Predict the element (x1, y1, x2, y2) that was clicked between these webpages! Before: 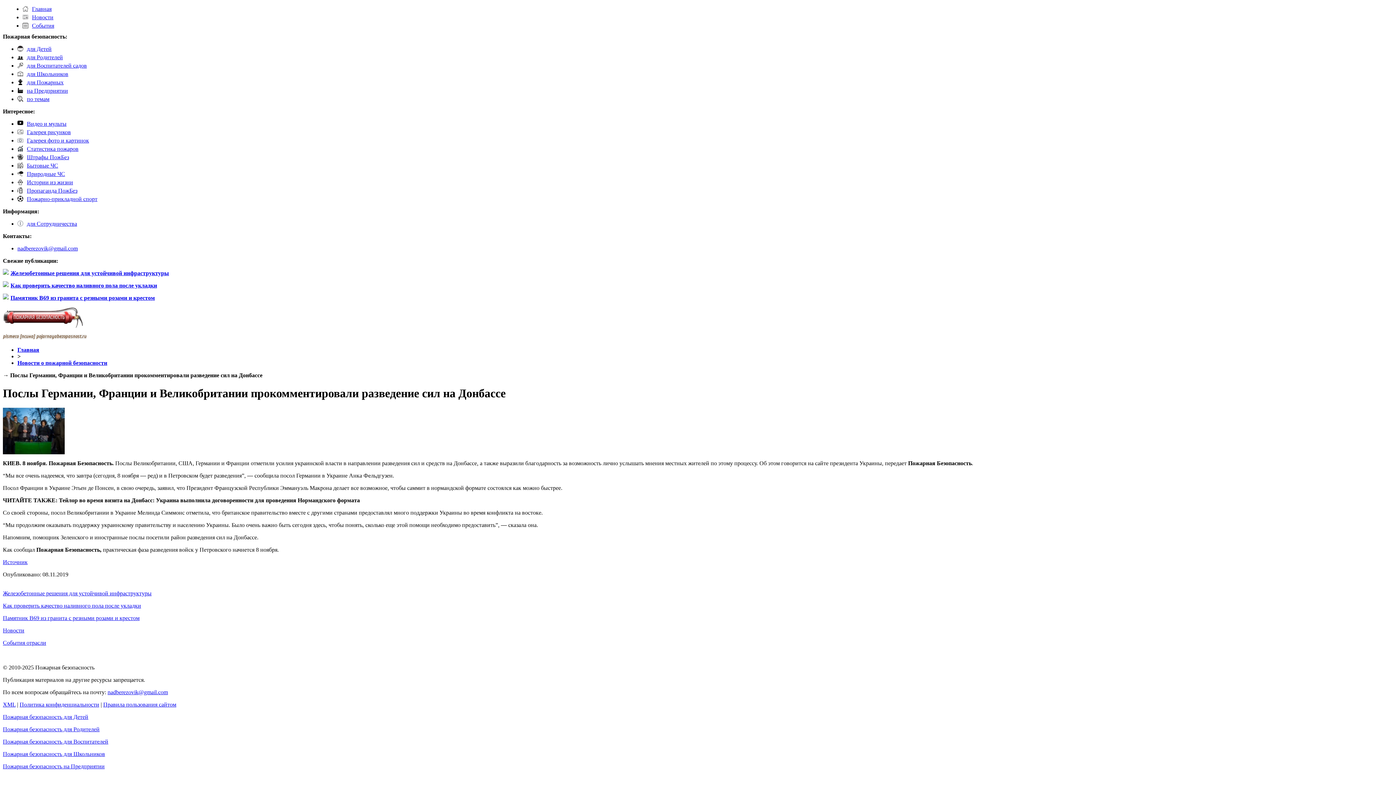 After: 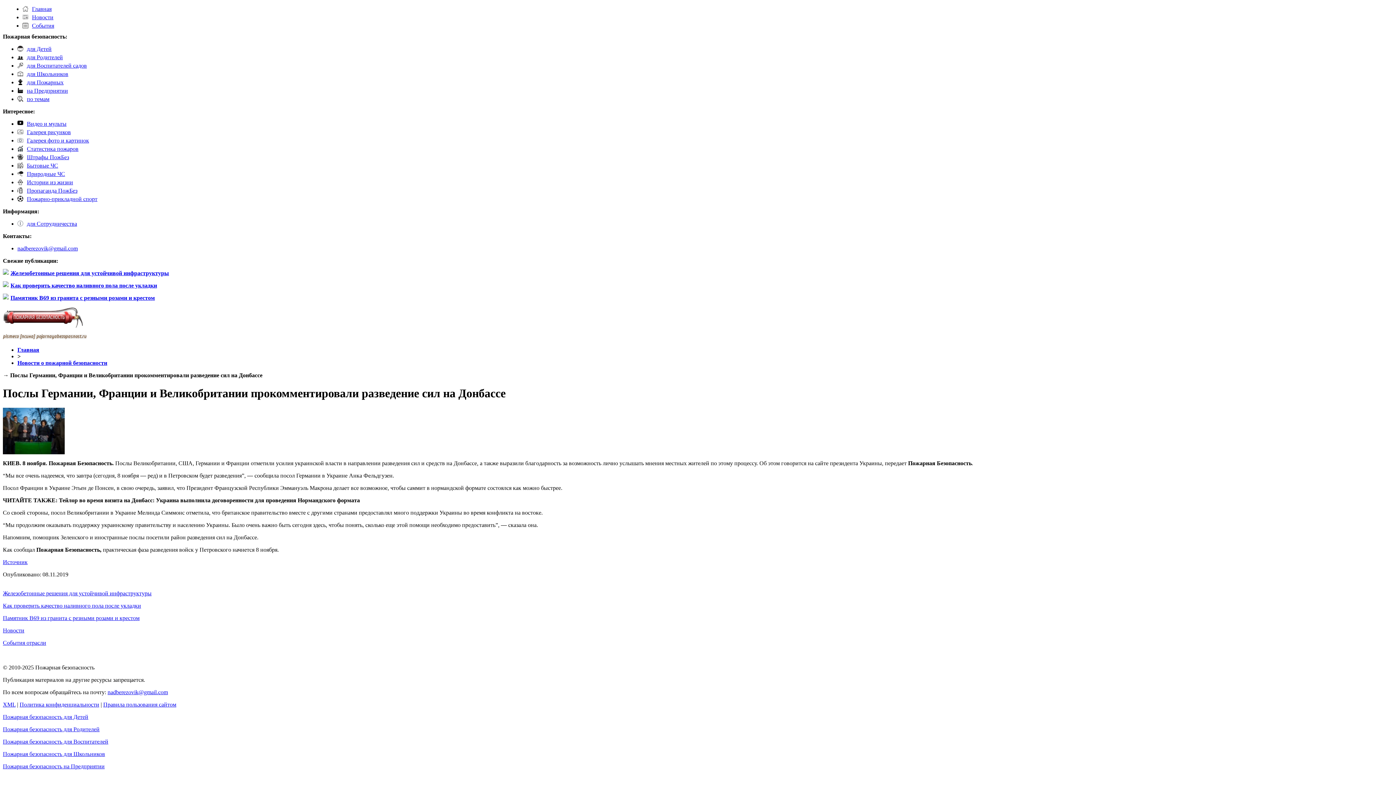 Action: label: nadberezovik@gmail.com bbox: (17, 245, 77, 251)